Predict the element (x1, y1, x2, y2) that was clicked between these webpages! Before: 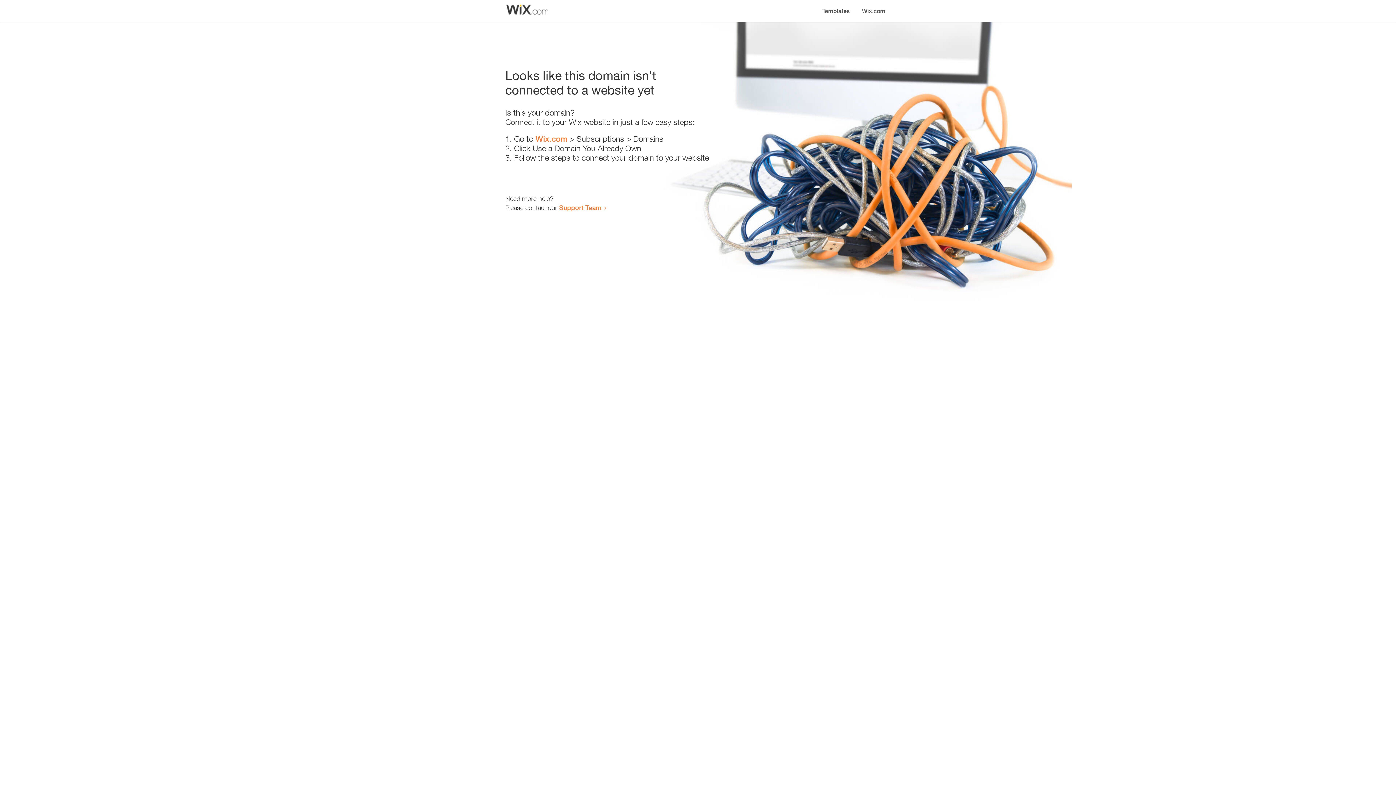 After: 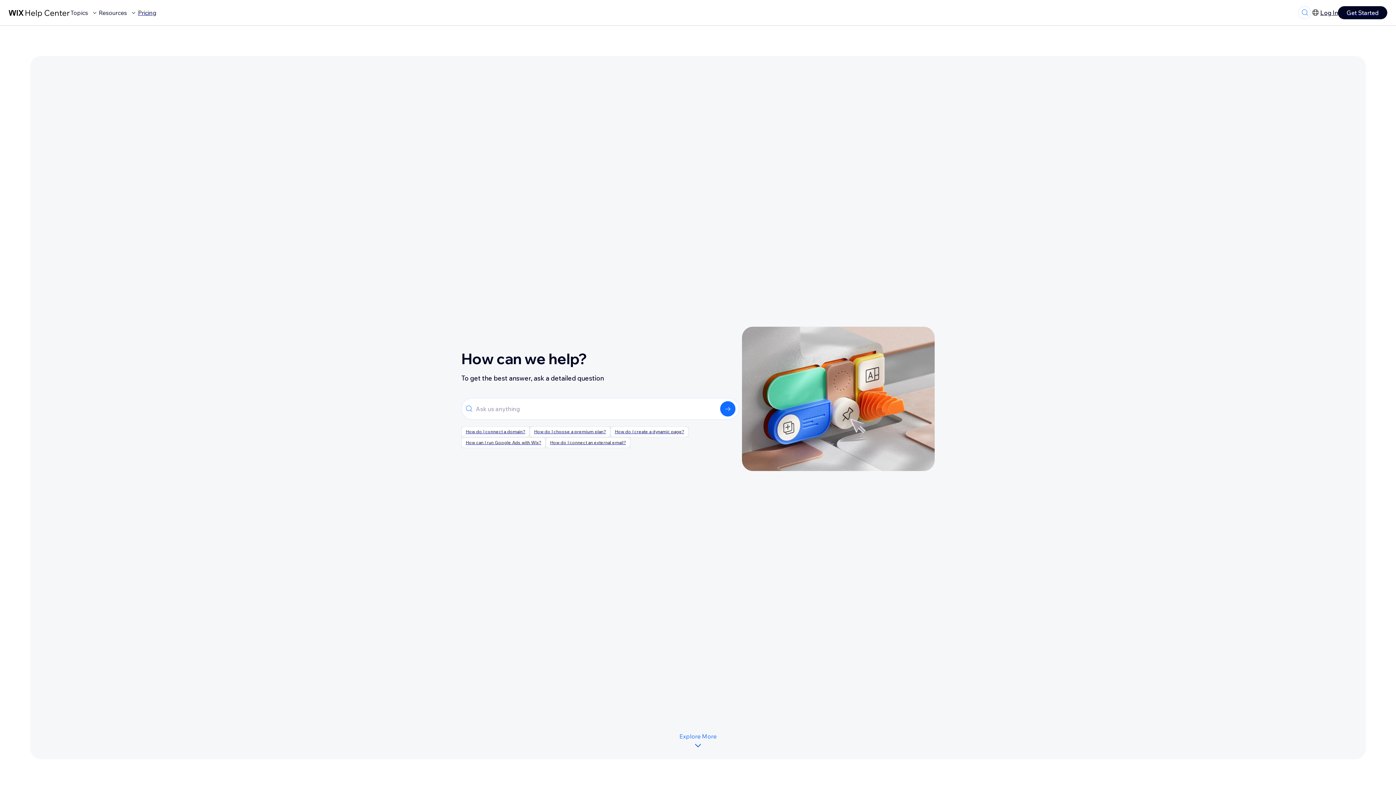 Action: bbox: (559, 203, 601, 211) label: Support Team